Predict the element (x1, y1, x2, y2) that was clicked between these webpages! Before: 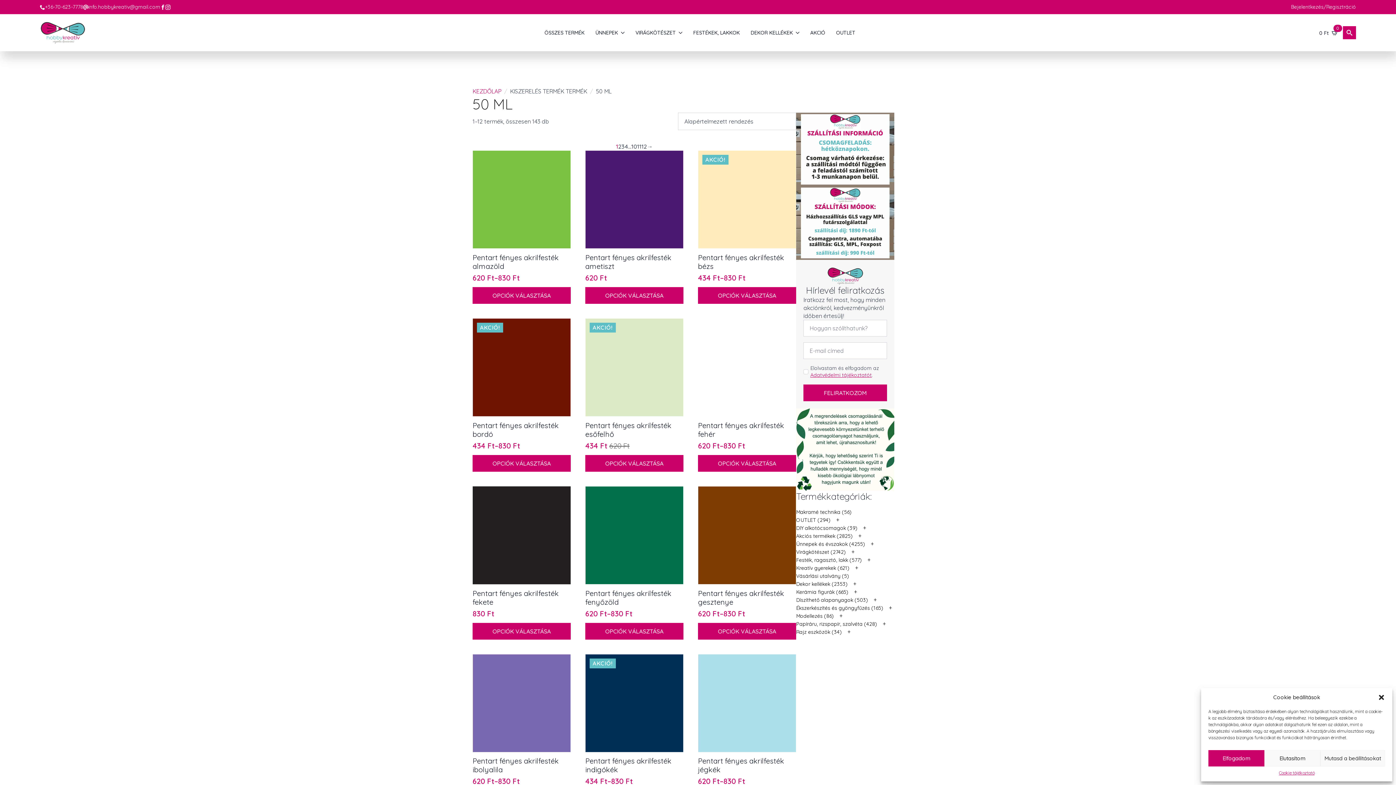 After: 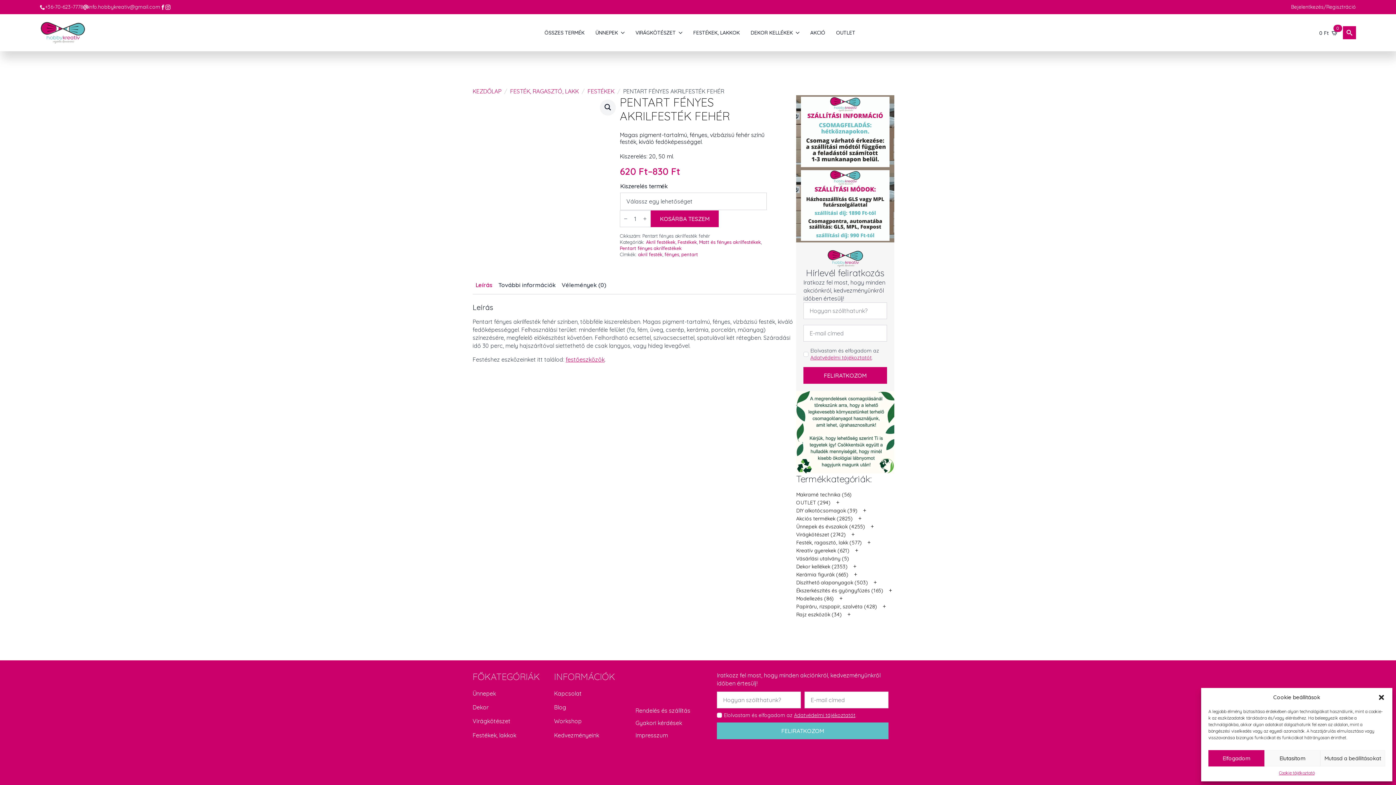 Action: bbox: (698, 318, 796, 455) label: Pentart fényes akrilfesték fehér
620 Ft
–
830 Ft